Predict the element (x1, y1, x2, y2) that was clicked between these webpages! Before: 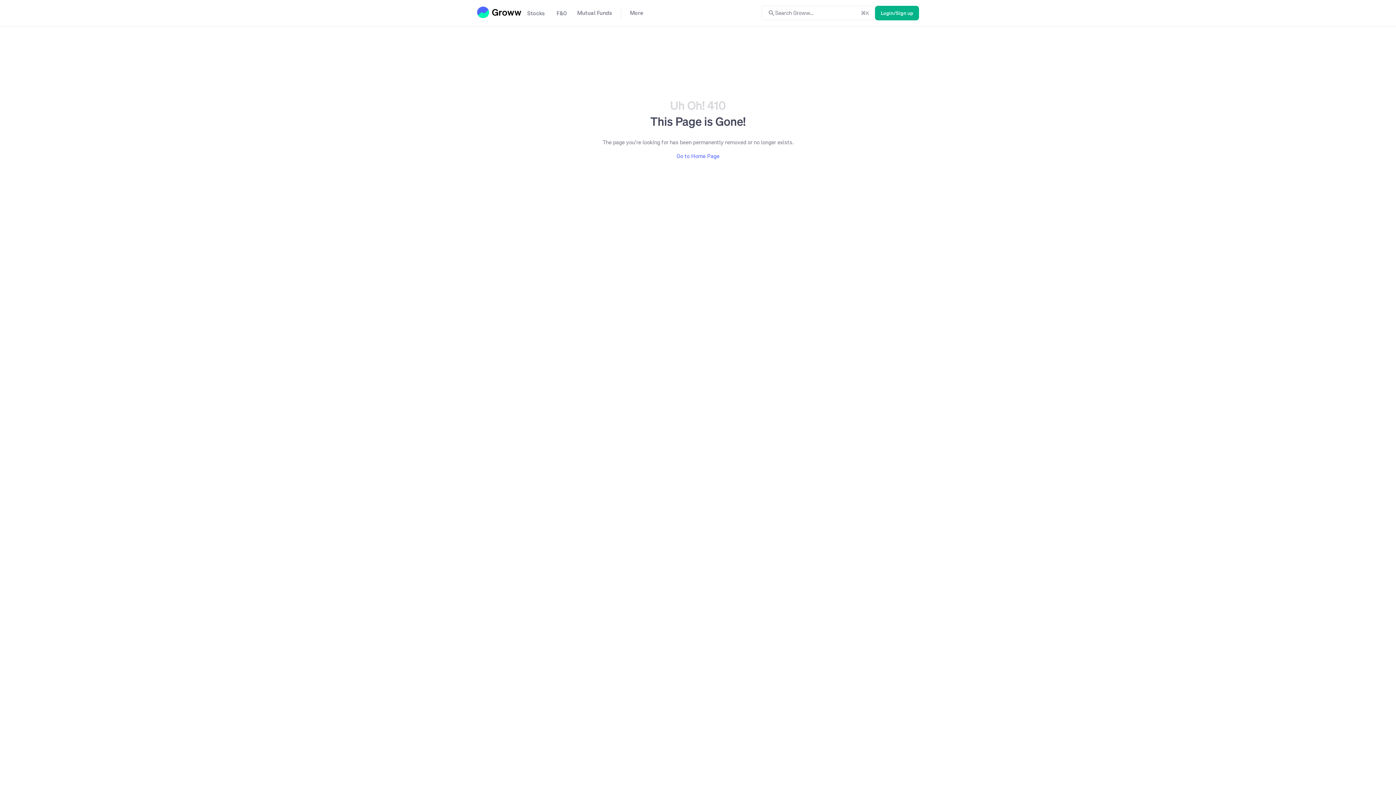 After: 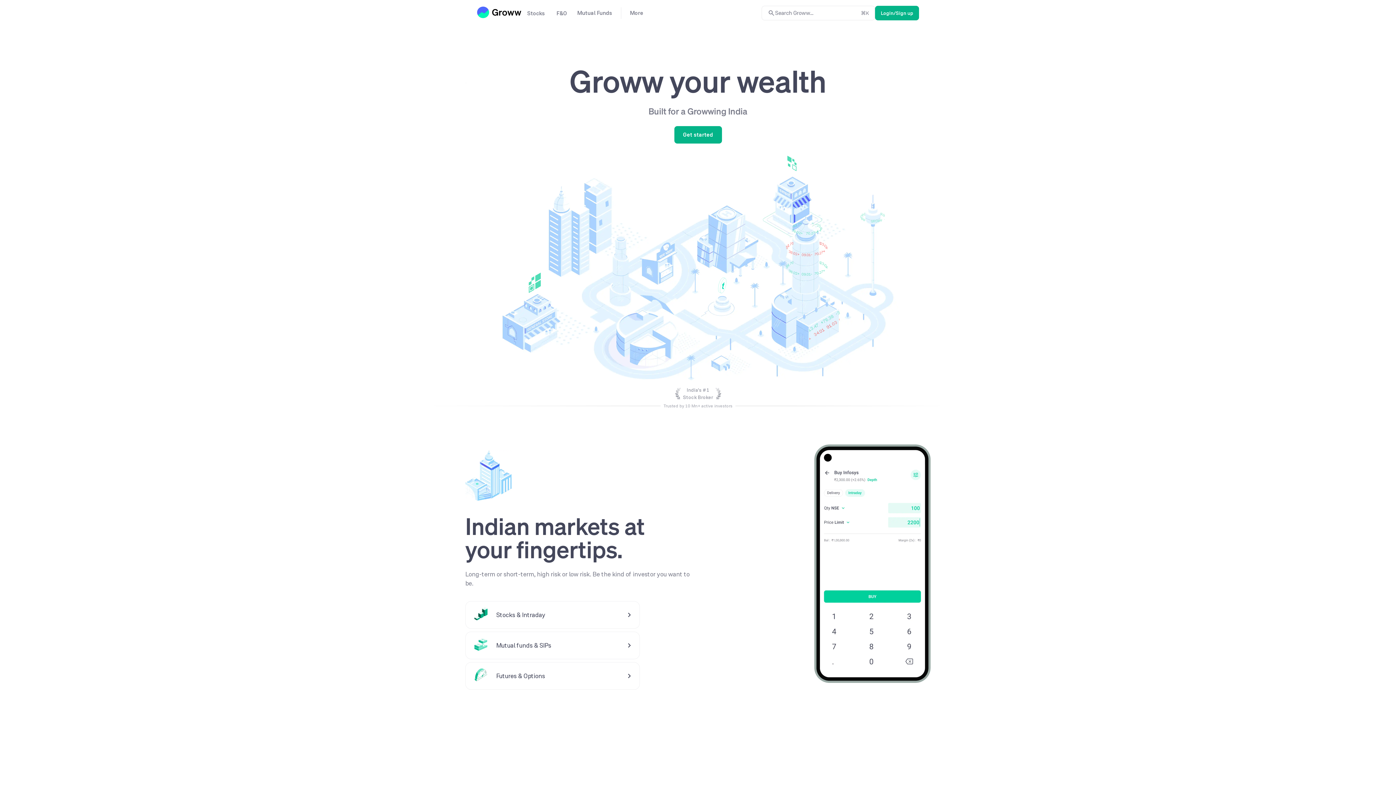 Action: bbox: (477, 6, 521, 18)